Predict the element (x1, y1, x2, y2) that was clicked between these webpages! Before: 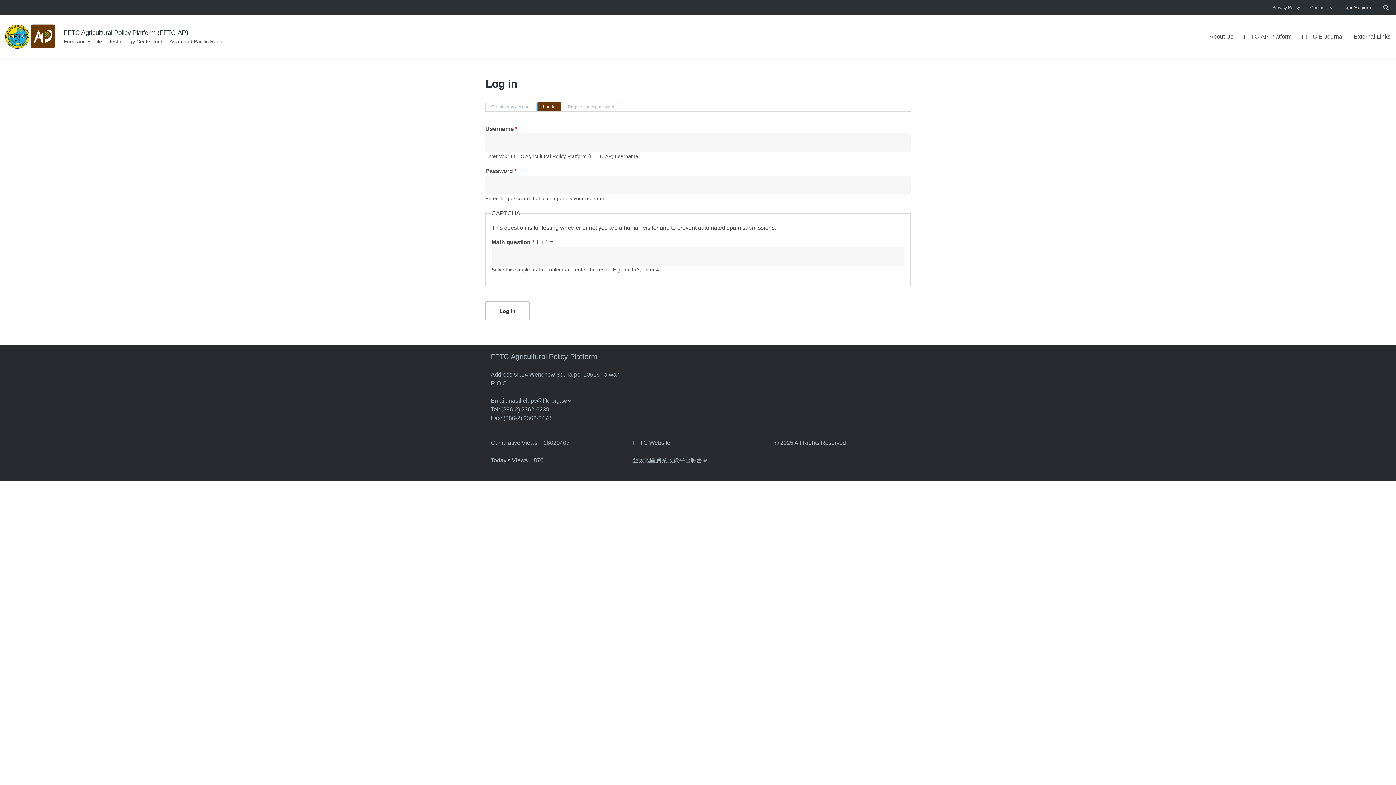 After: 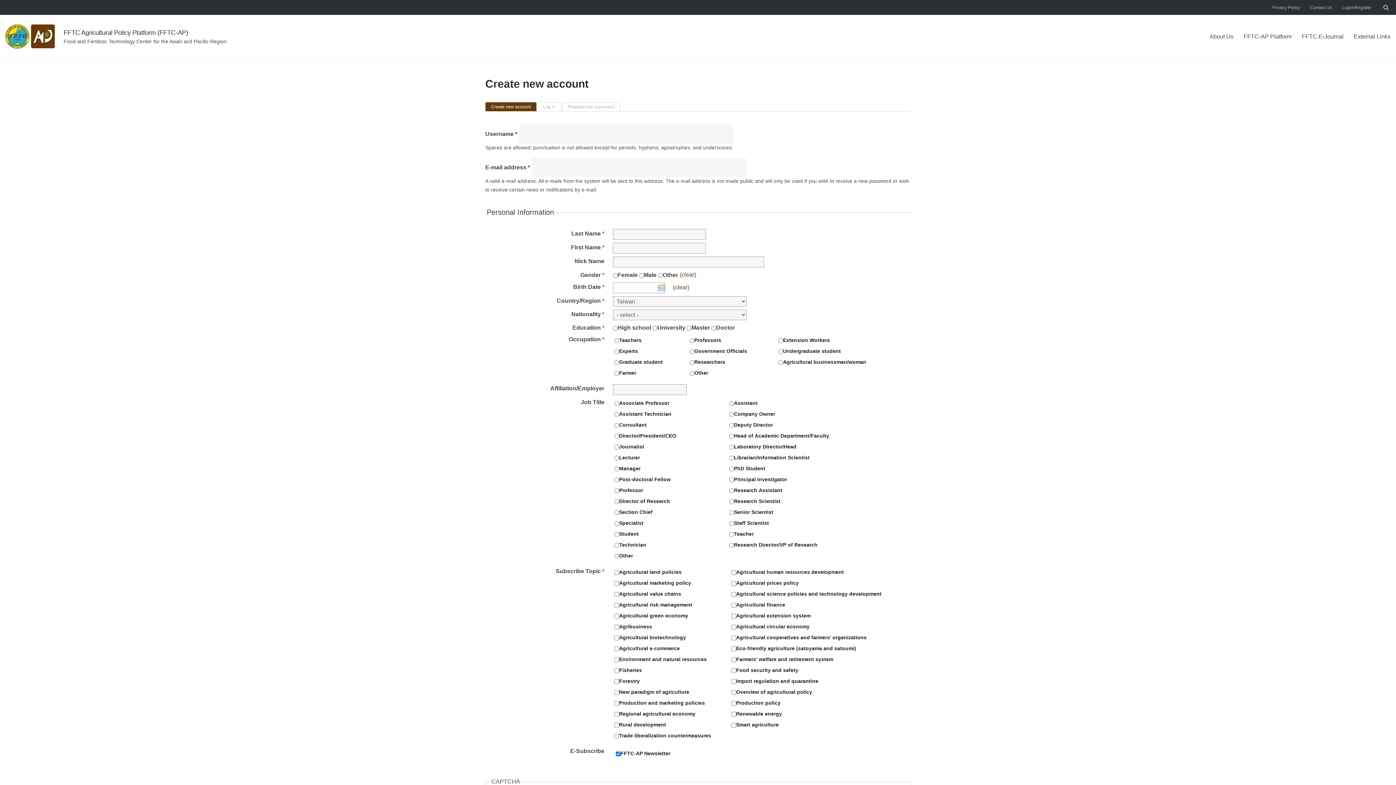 Action: label: Create new account bbox: (485, 102, 536, 111)